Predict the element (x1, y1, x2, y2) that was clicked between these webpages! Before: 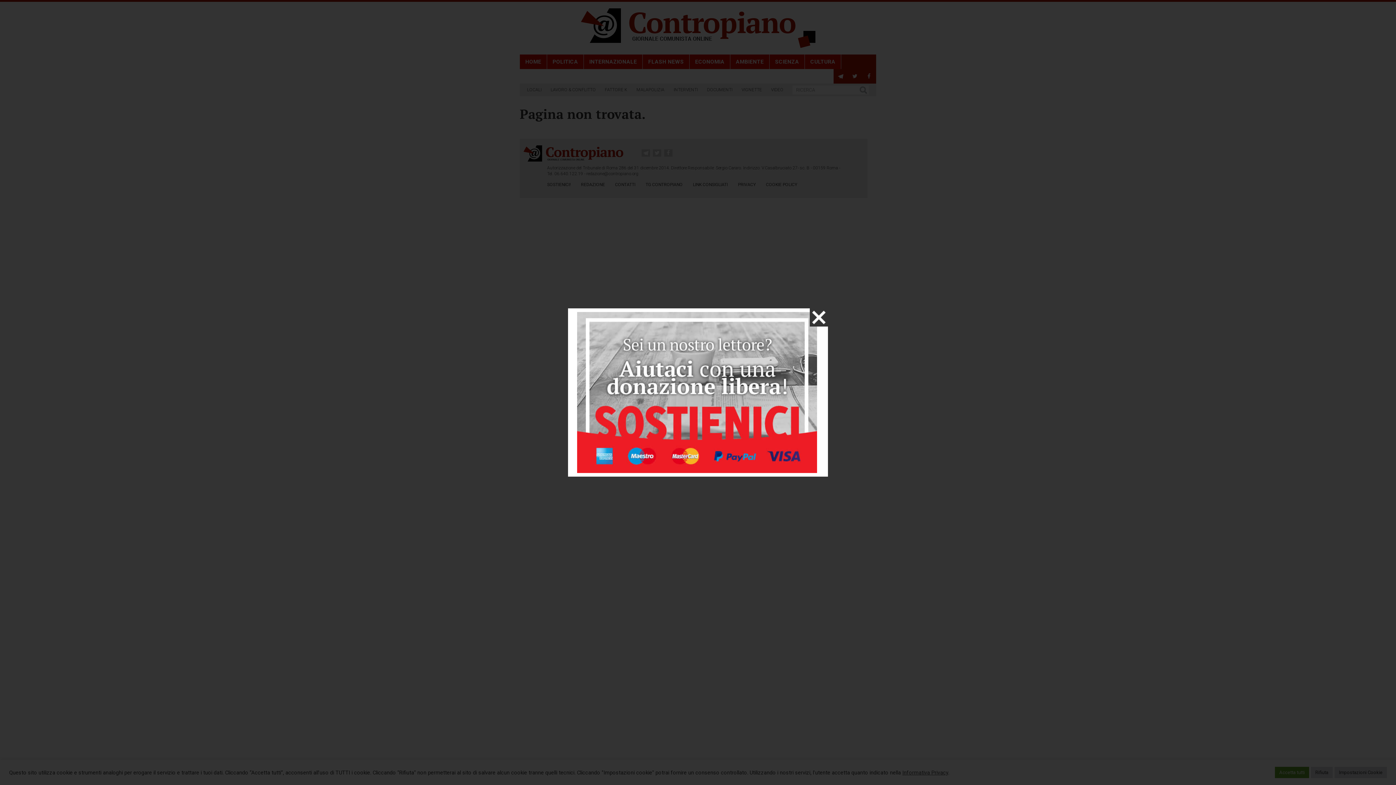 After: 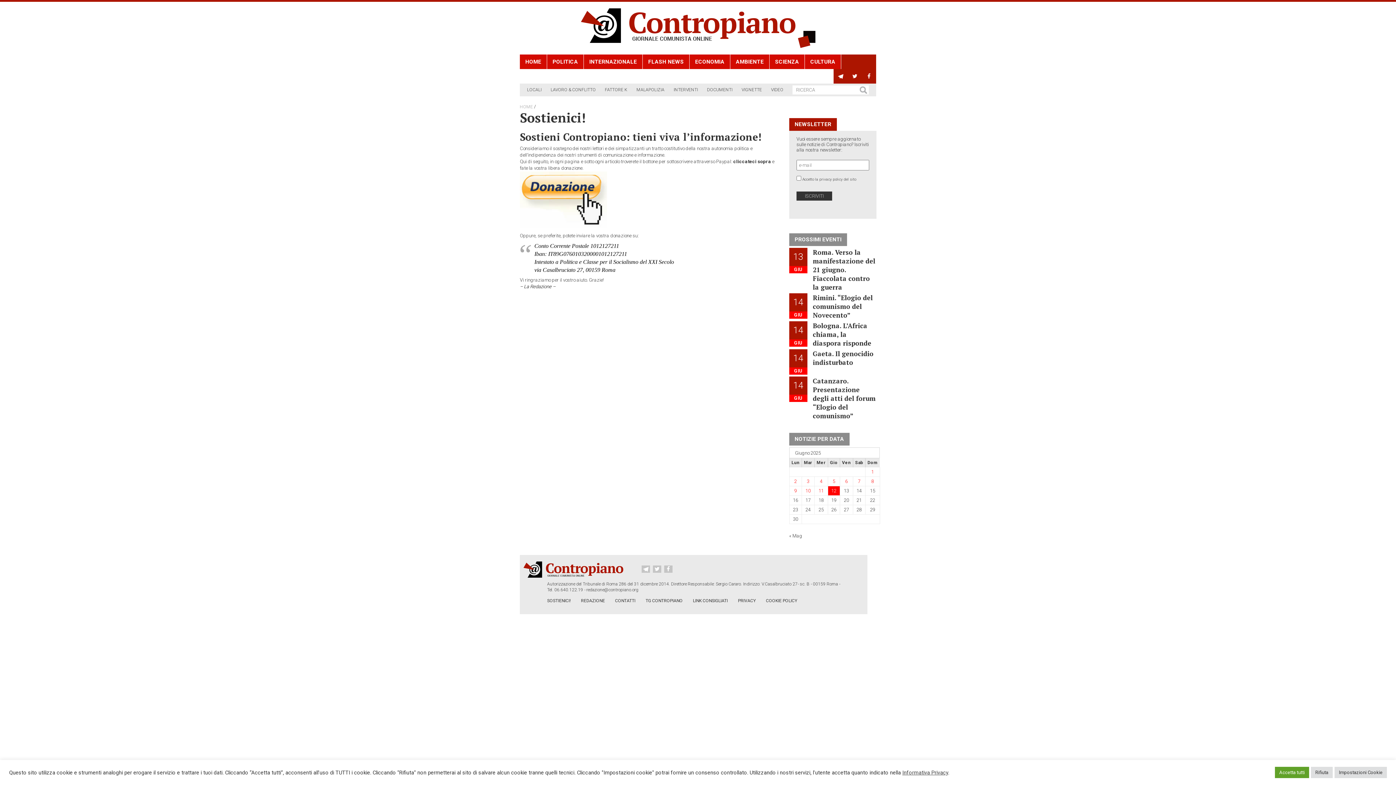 Action: bbox: (577, 312, 817, 473)